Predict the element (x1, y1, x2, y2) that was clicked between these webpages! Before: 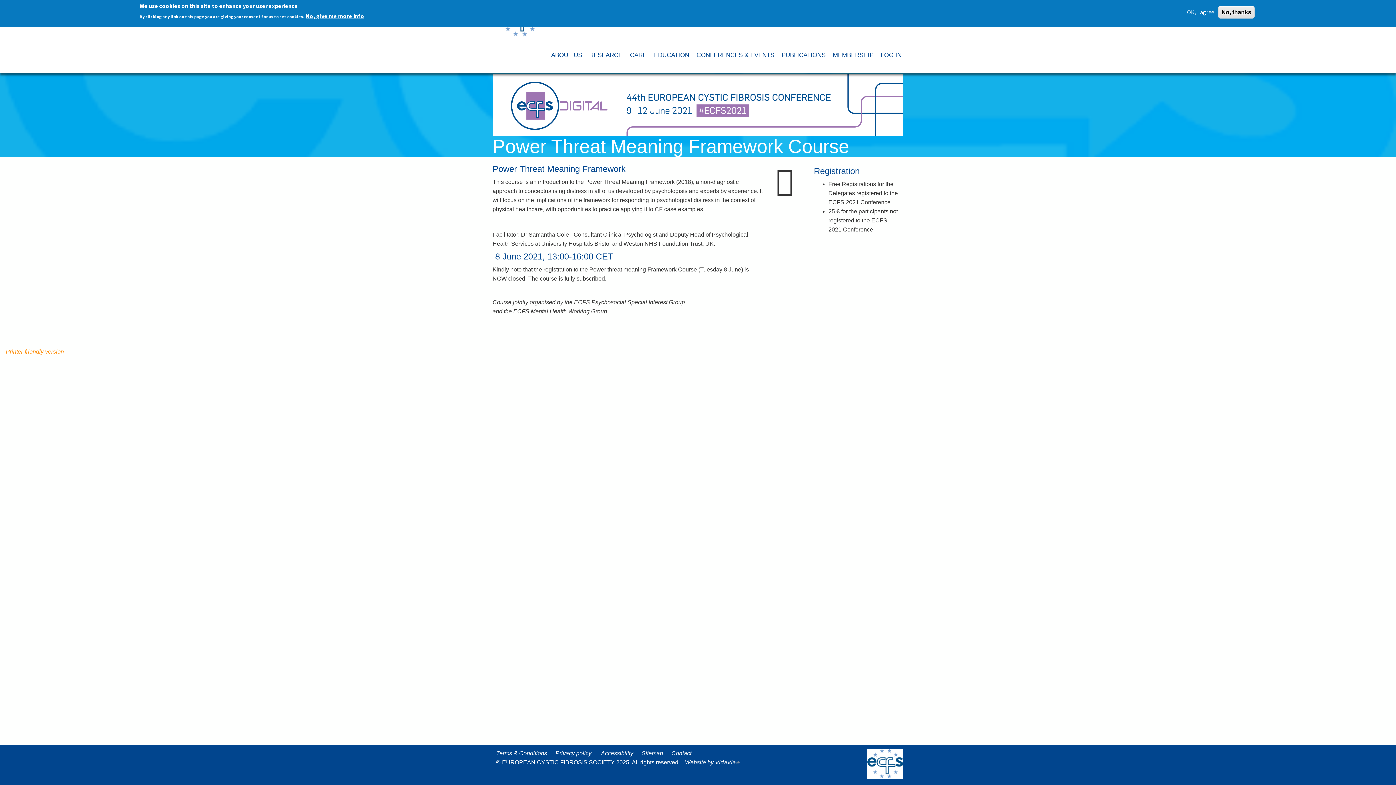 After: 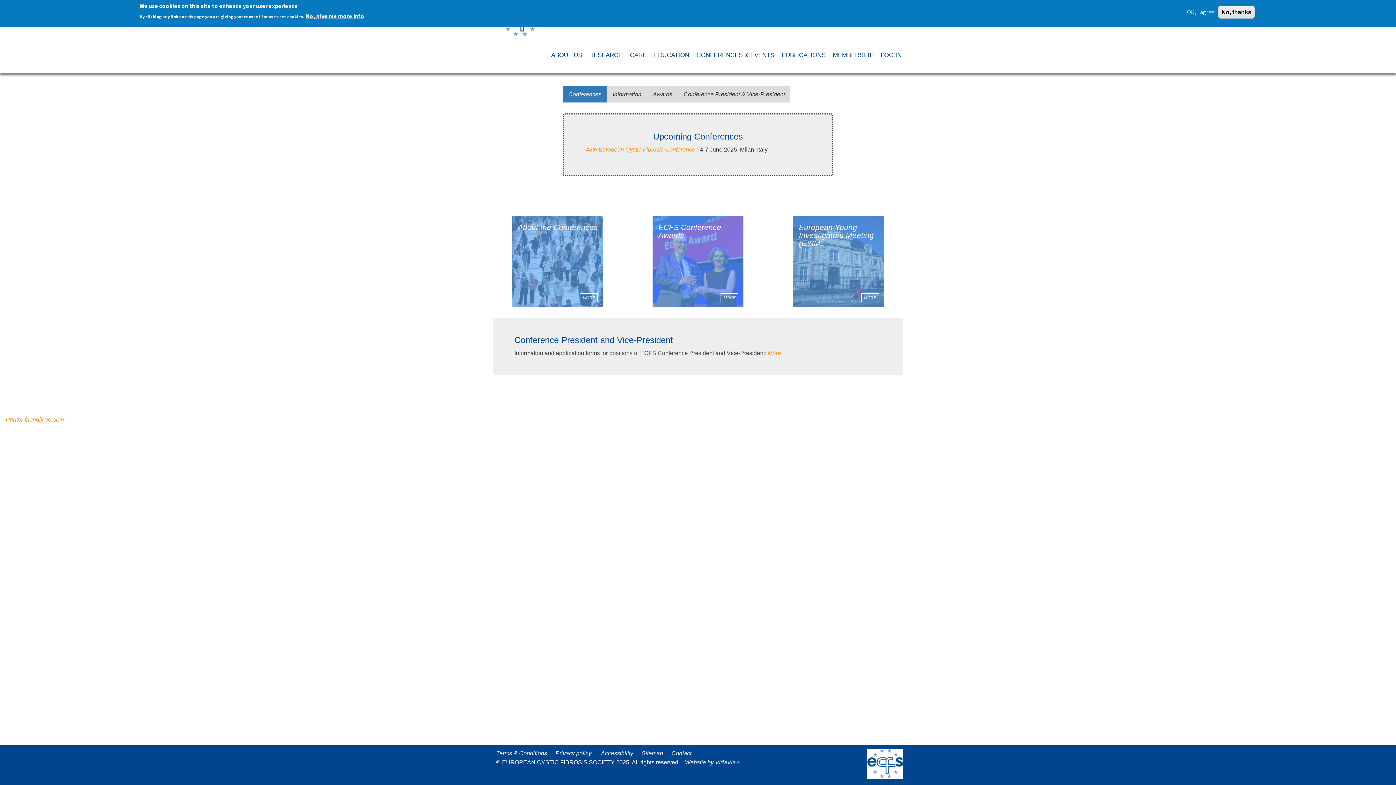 Action: bbox: (691, 37, 776, 73) label: CONFERENCES & EVENTS